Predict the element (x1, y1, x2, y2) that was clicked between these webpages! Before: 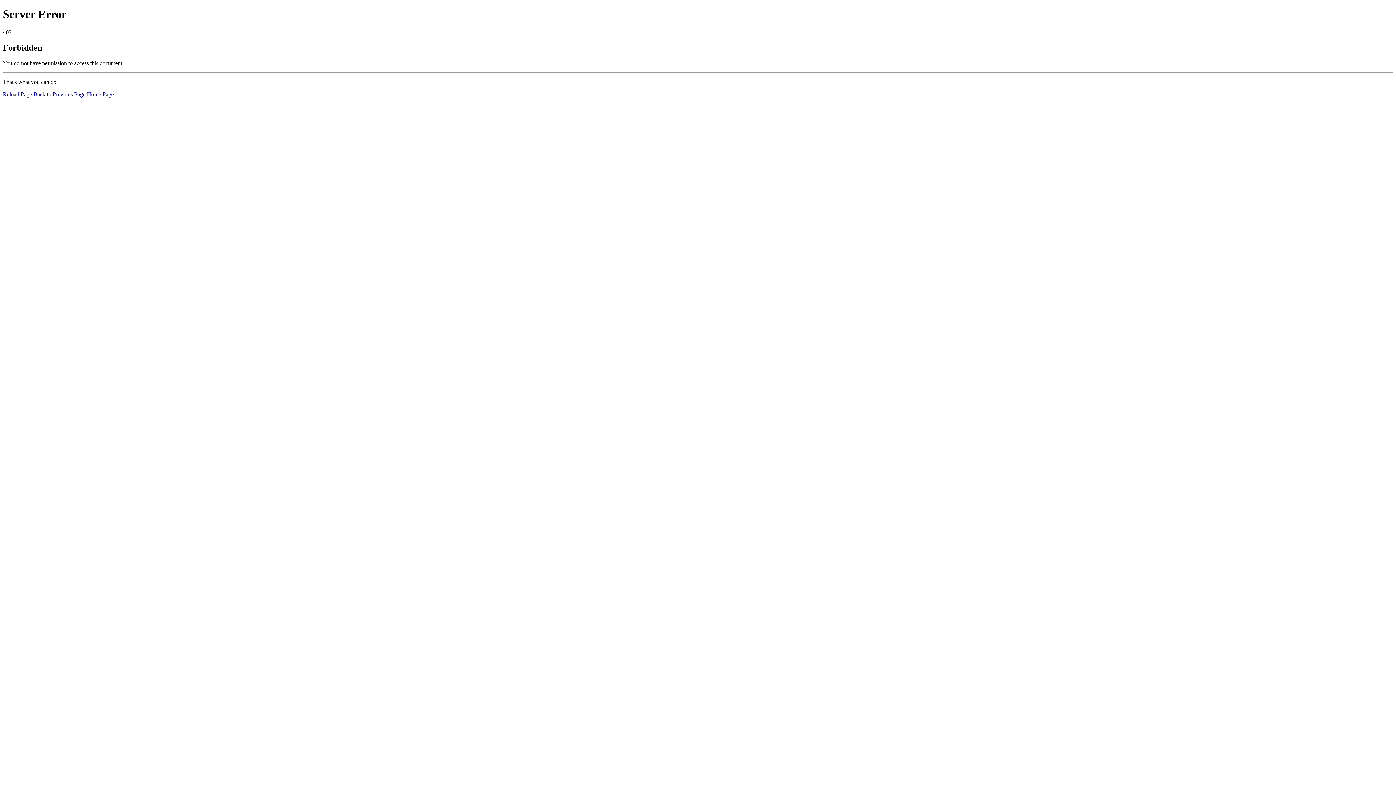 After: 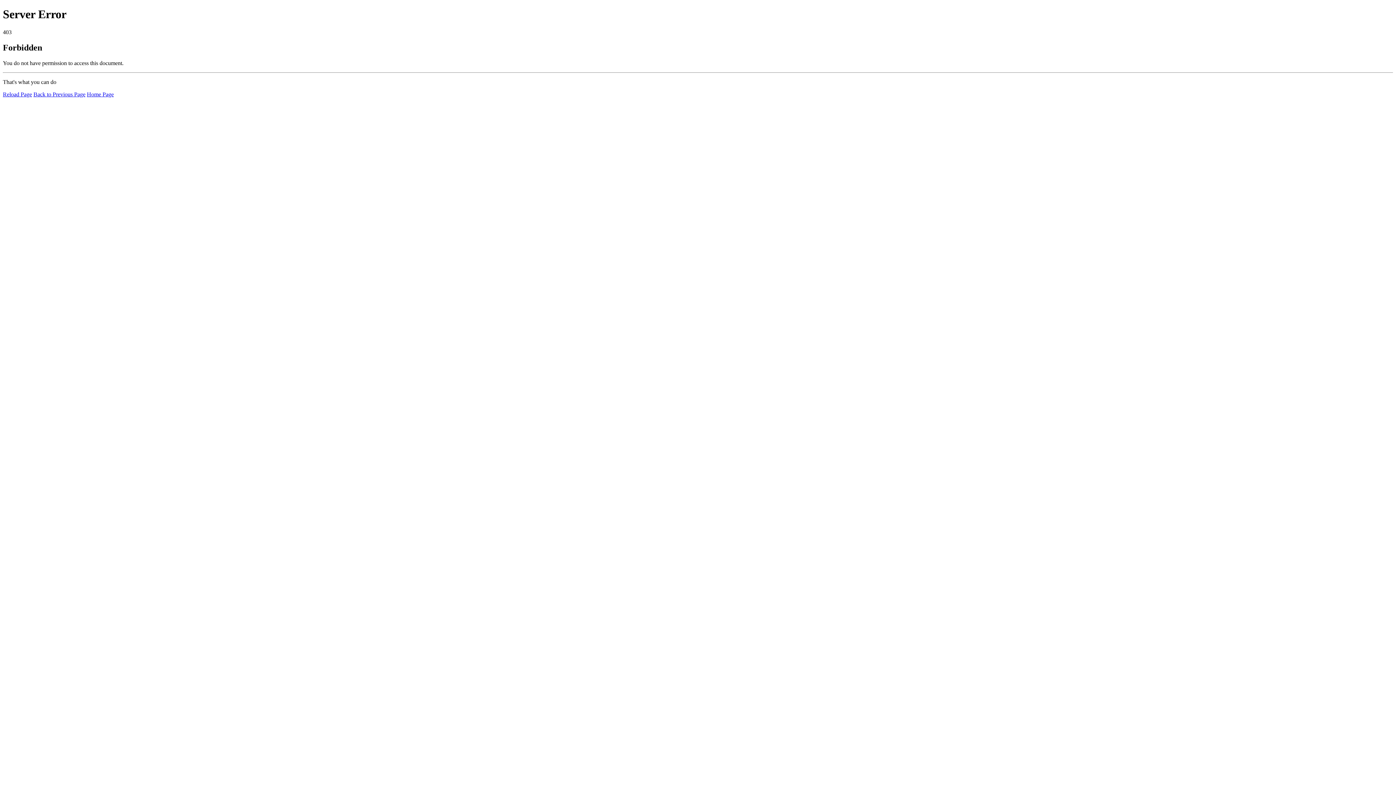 Action: label: Home Page bbox: (86, 91, 113, 97)